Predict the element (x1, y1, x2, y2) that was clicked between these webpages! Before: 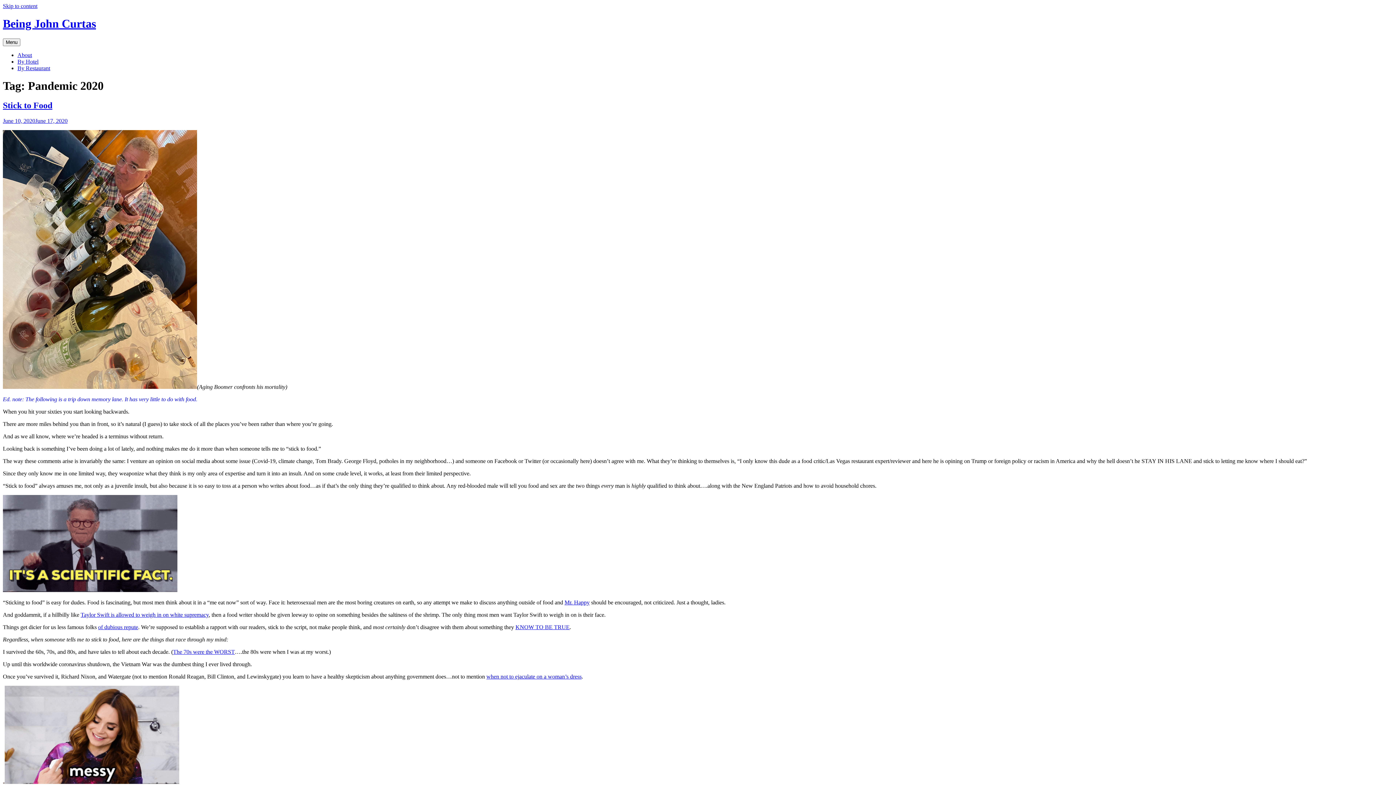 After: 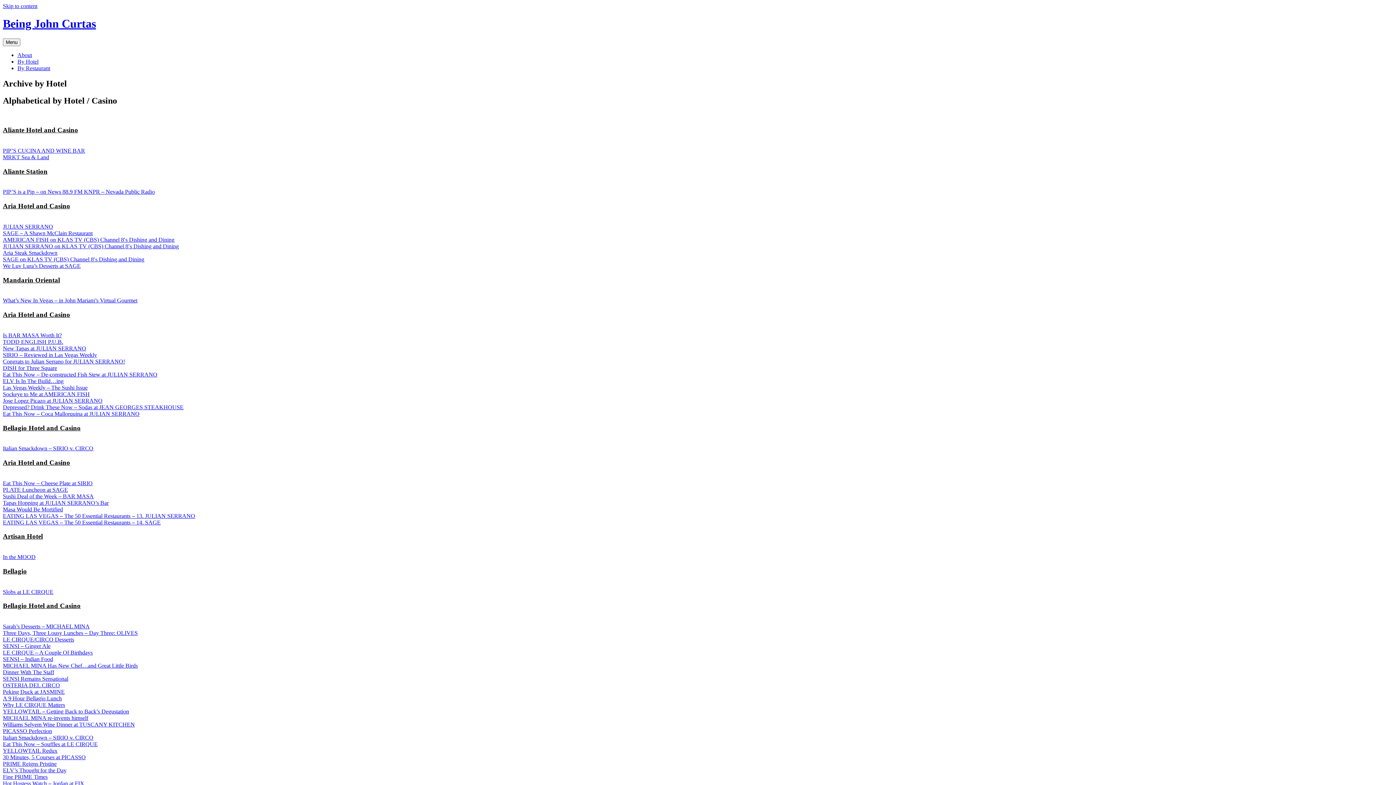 Action: label: By Hotel bbox: (17, 58, 38, 64)